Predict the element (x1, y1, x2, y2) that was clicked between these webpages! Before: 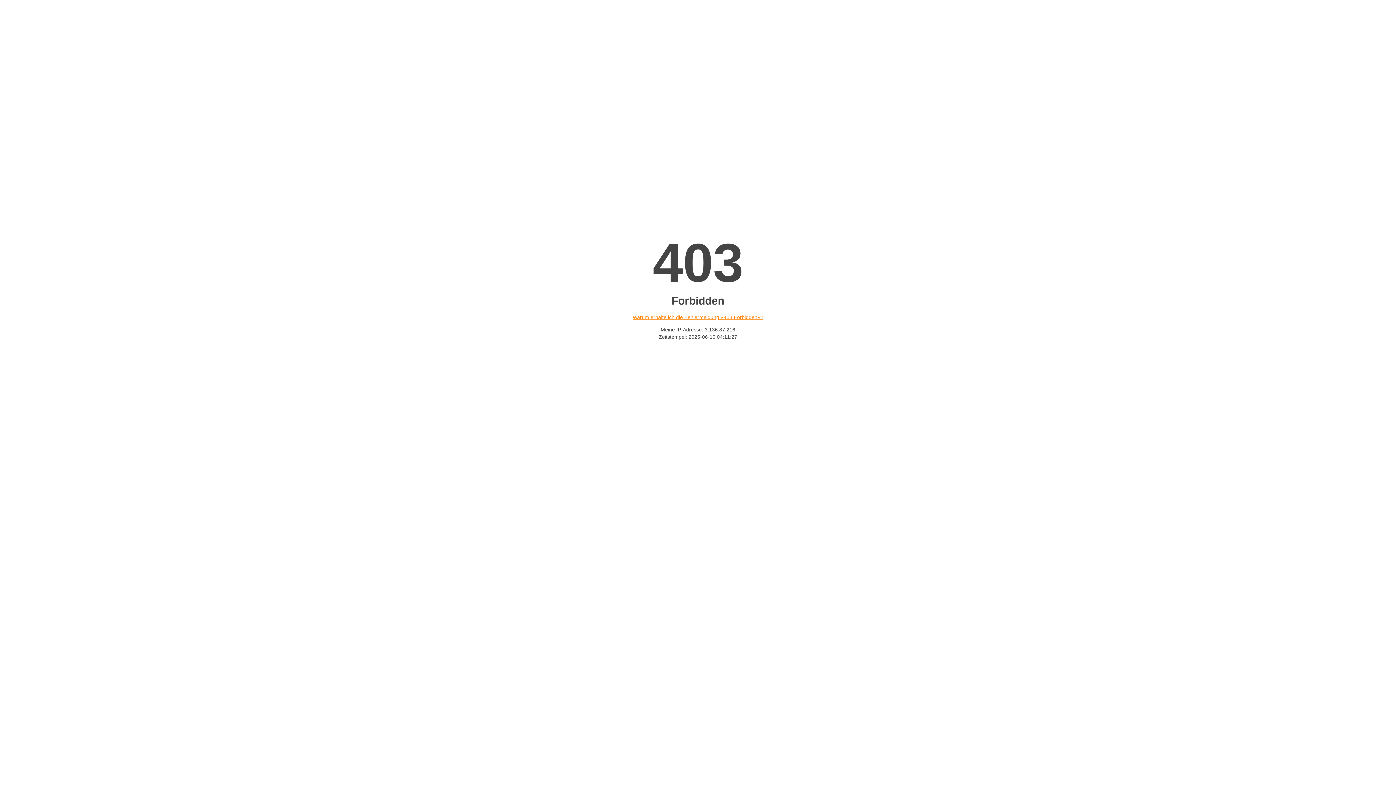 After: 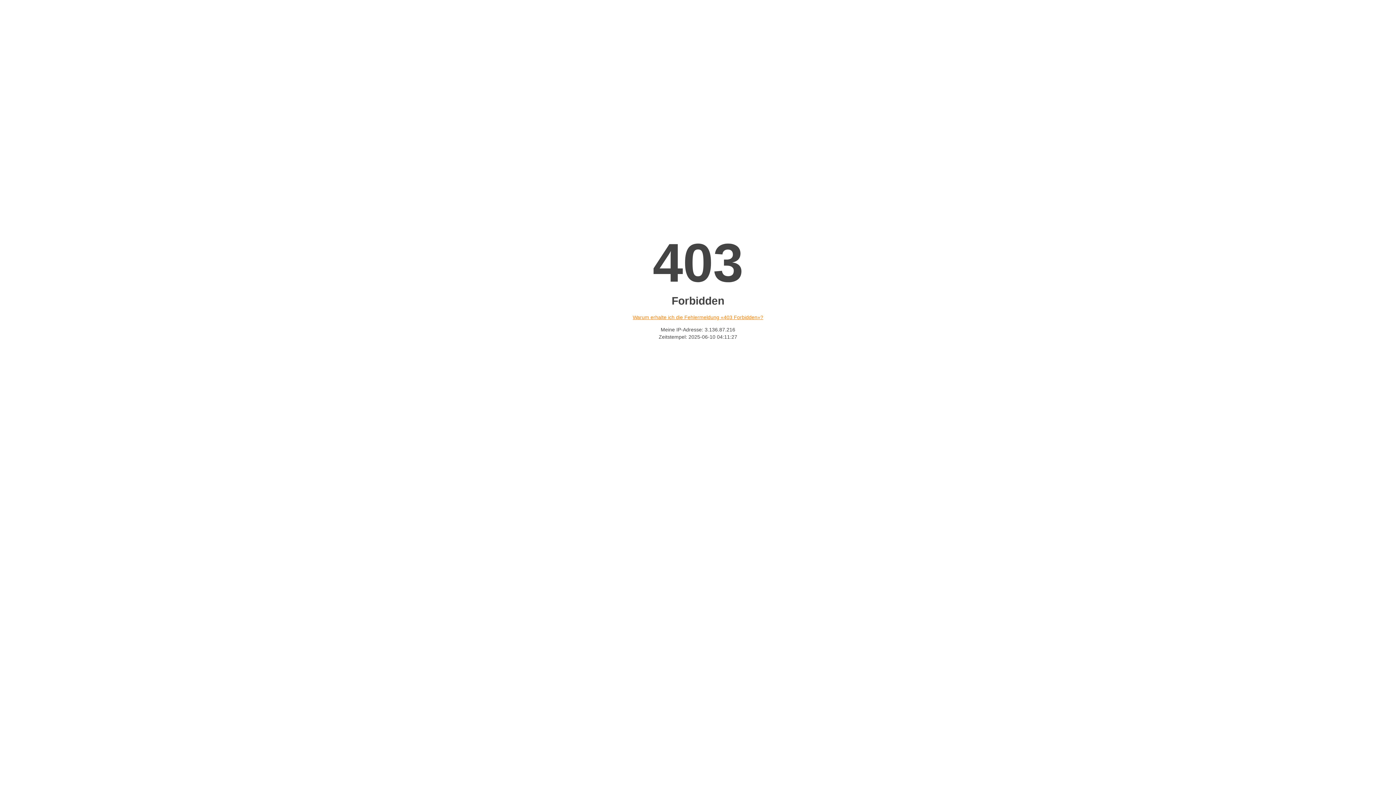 Action: bbox: (632, 314, 763, 320) label: Warum erhalte ich die Fehlermeldung «403 Forbidden»?